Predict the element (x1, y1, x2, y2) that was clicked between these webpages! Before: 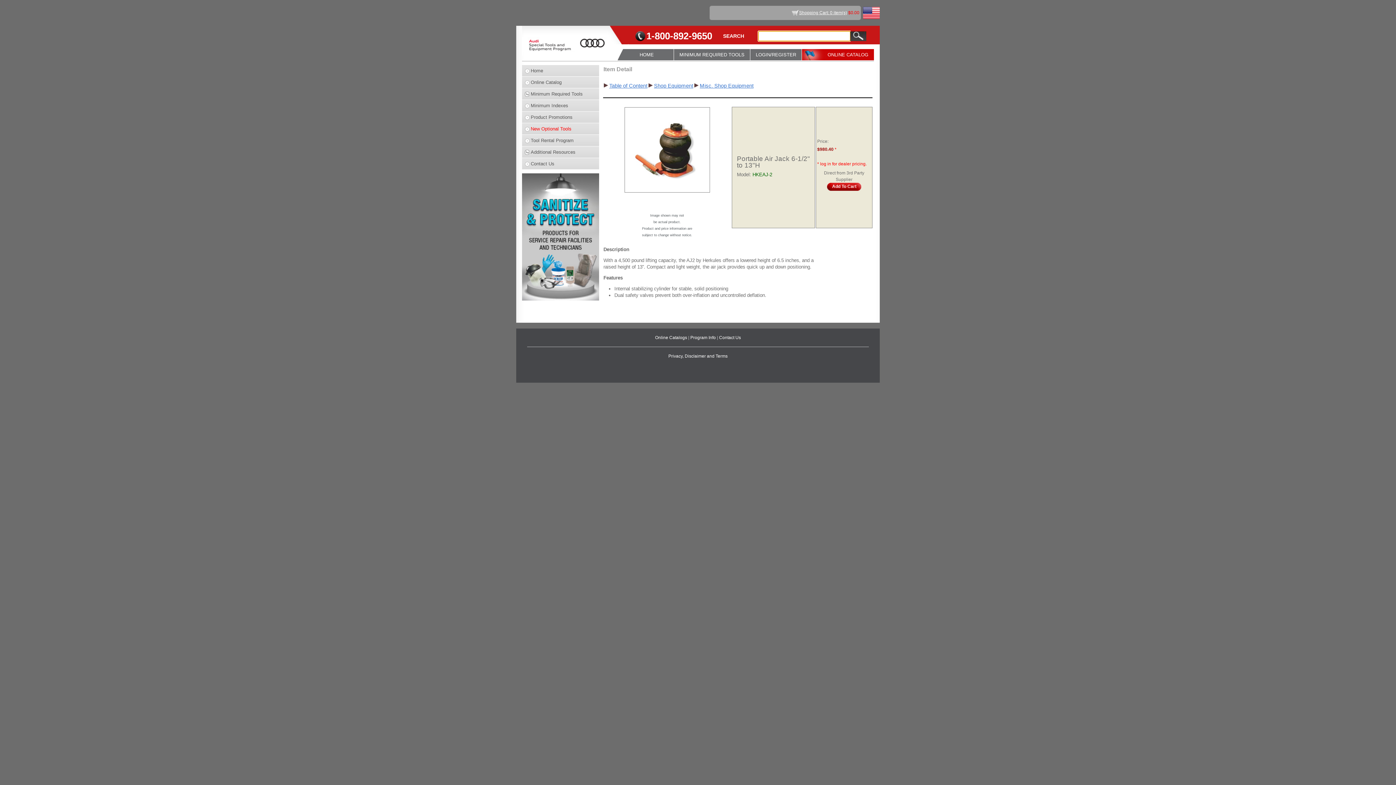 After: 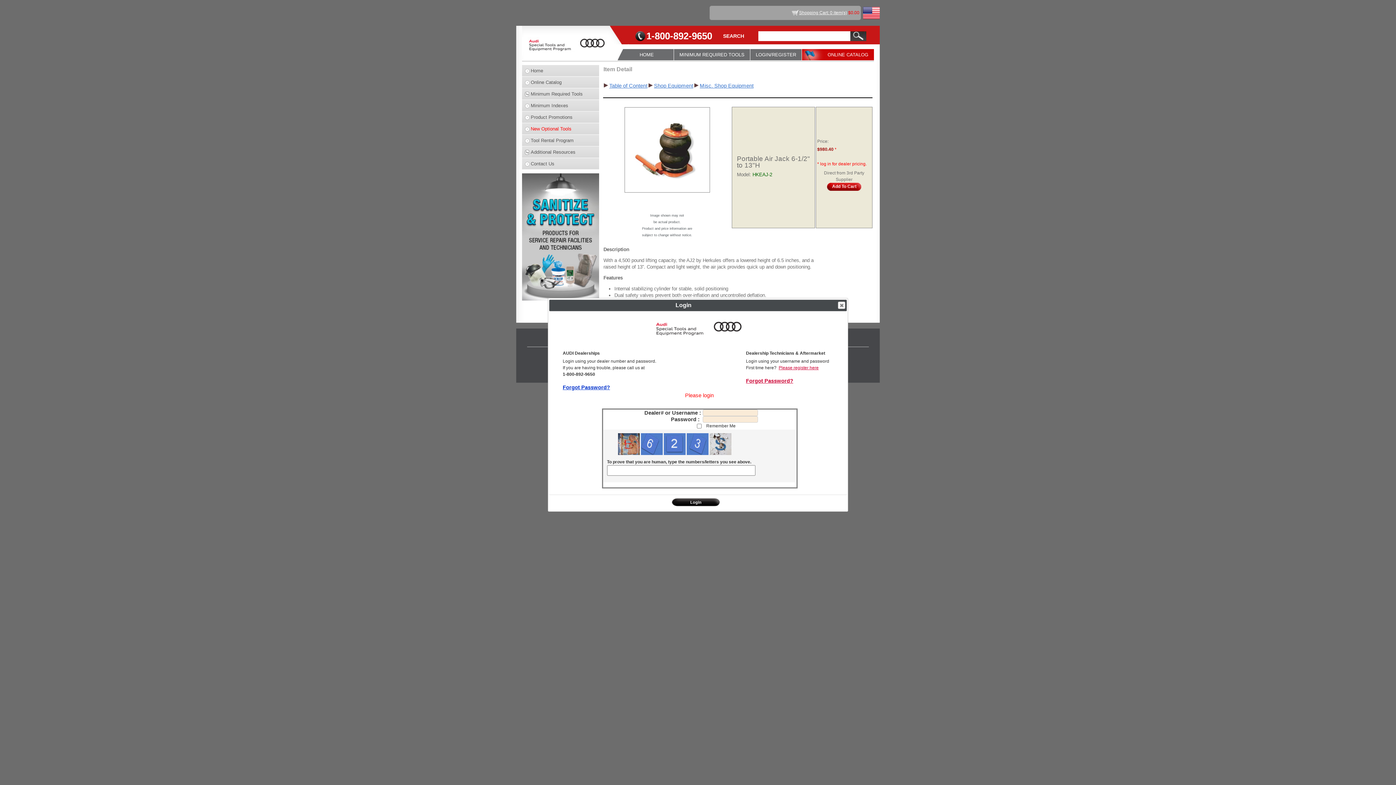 Action: bbox: (827, 182, 861, 191) label: Add To Cart